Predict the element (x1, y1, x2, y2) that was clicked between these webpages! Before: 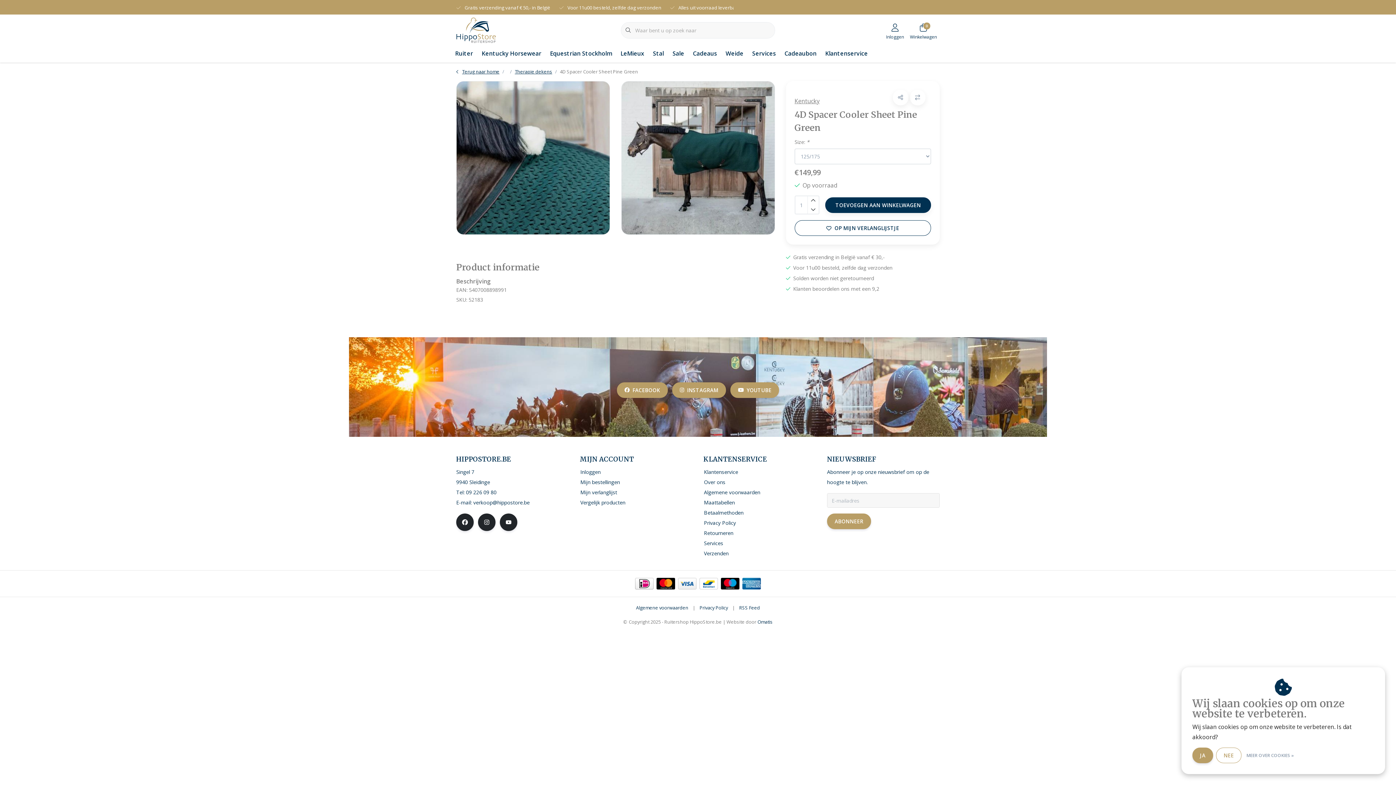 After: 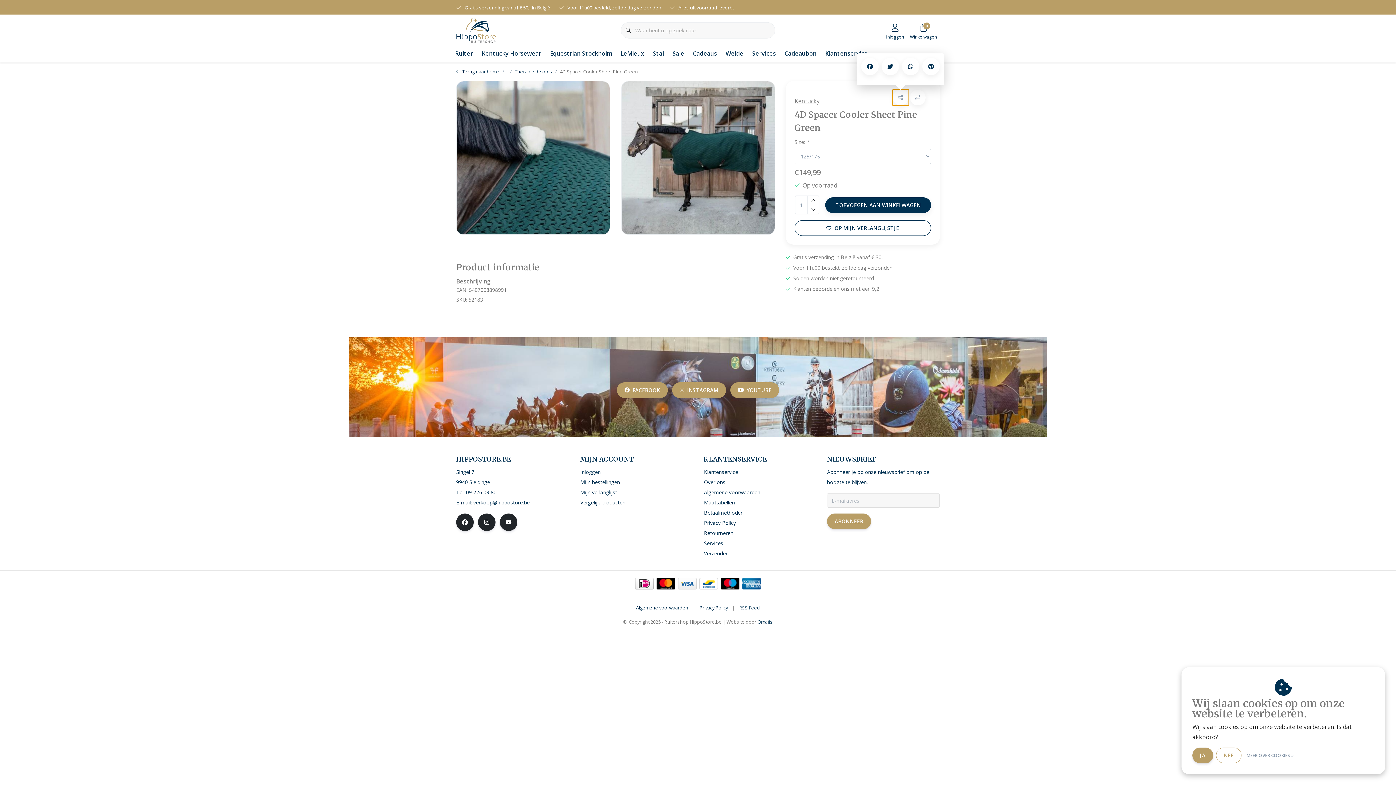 Action: bbox: (893, 89, 908, 105)